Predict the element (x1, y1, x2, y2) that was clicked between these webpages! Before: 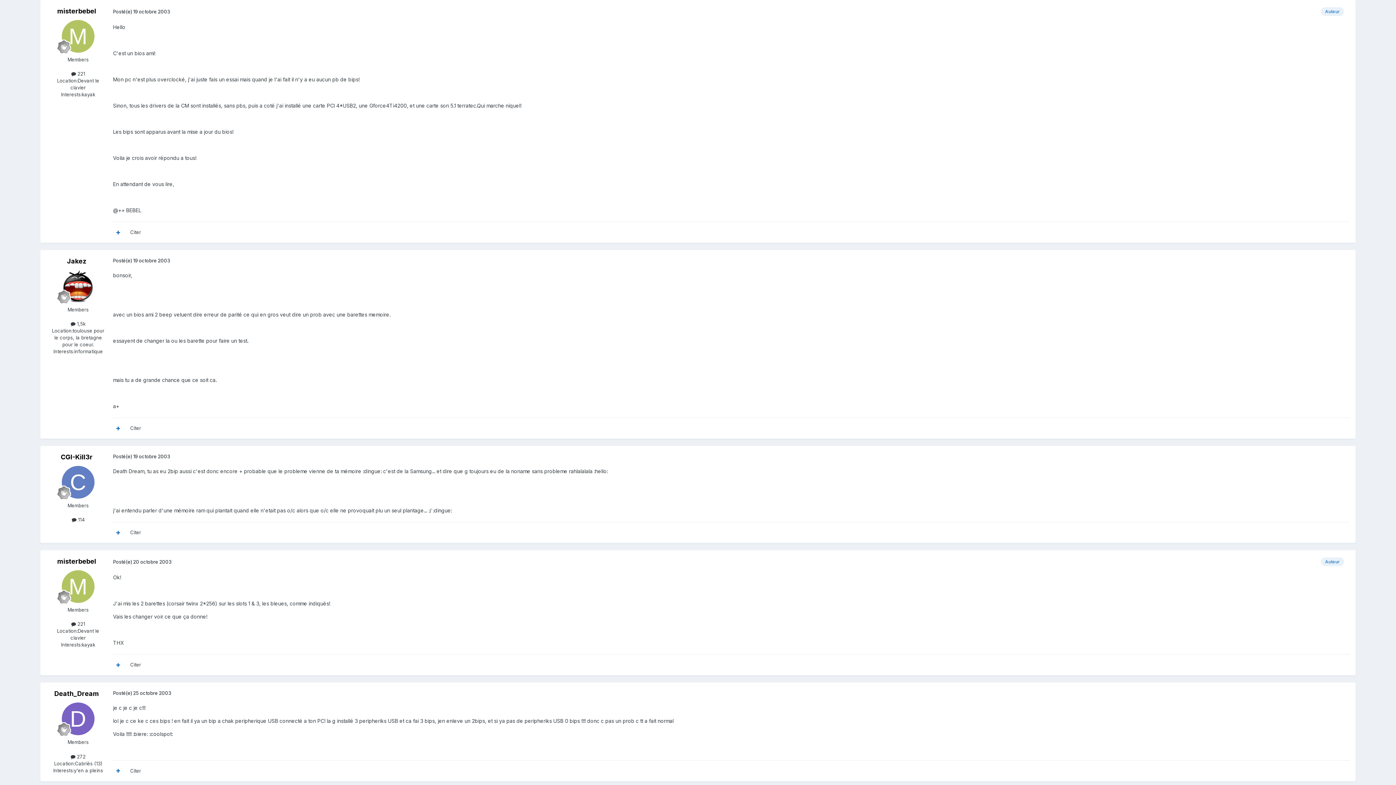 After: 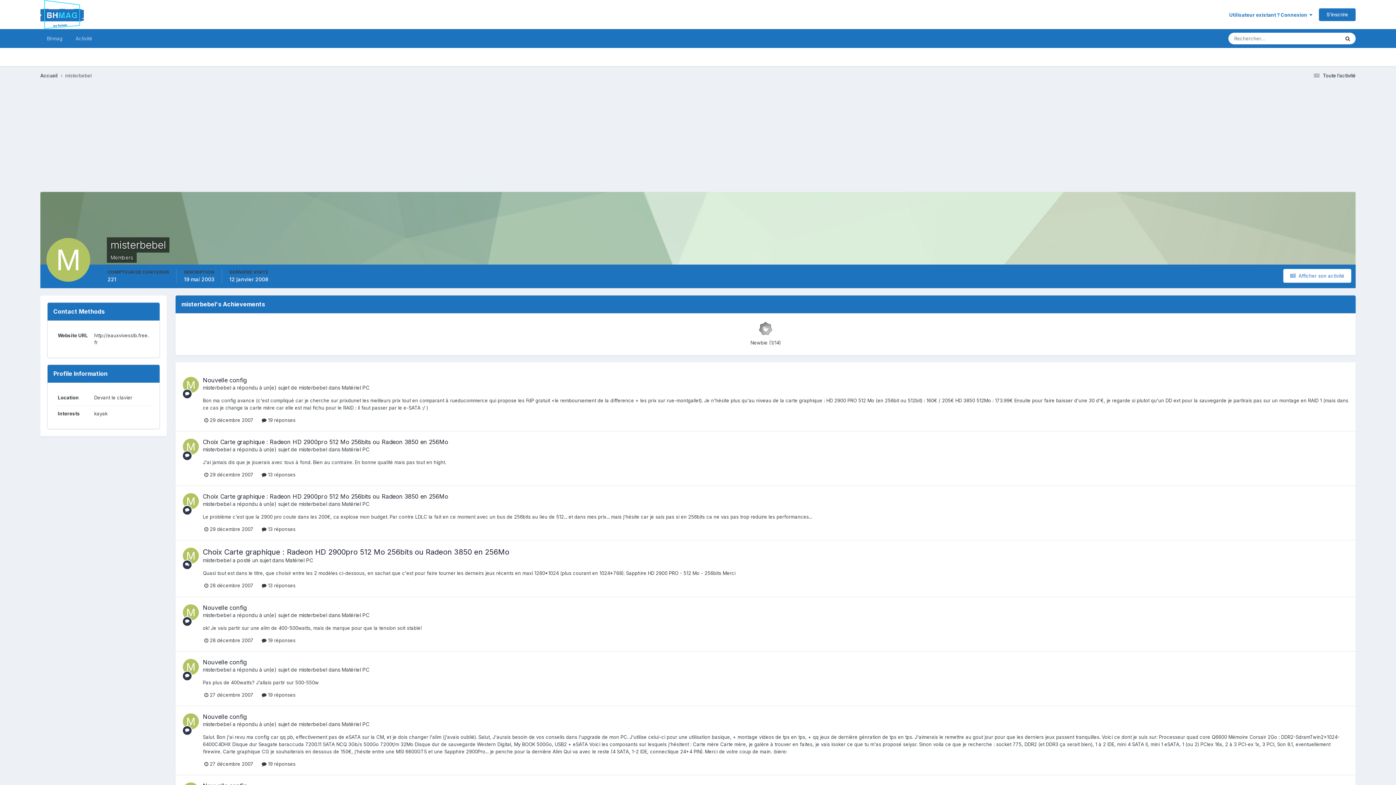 Action: label: misterbebel bbox: (57, 7, 96, 14)